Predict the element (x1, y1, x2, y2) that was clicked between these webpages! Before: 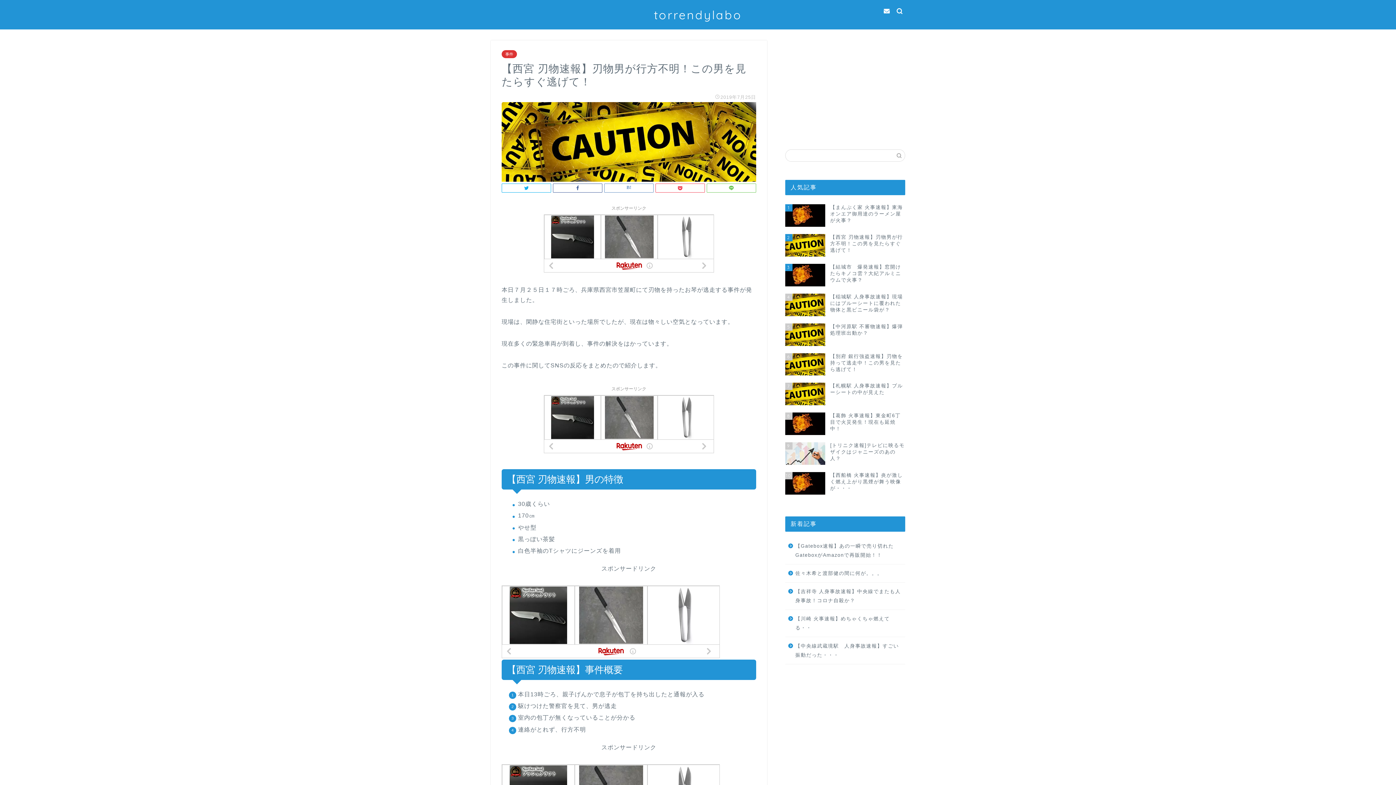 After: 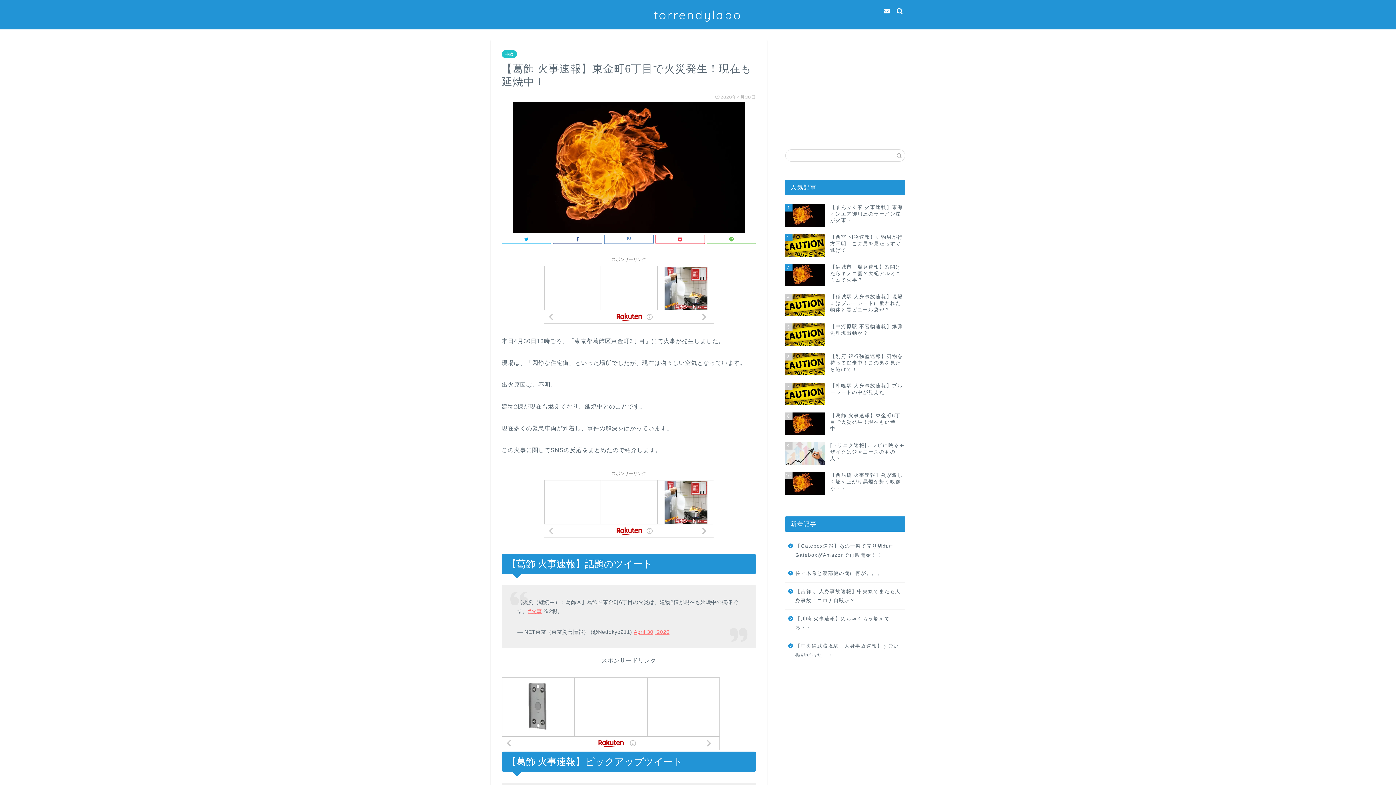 Action: label: 8
【葛飾 火事速報】東金町6丁目で火災発生！現在も延焼中！ bbox: (785, 409, 905, 439)